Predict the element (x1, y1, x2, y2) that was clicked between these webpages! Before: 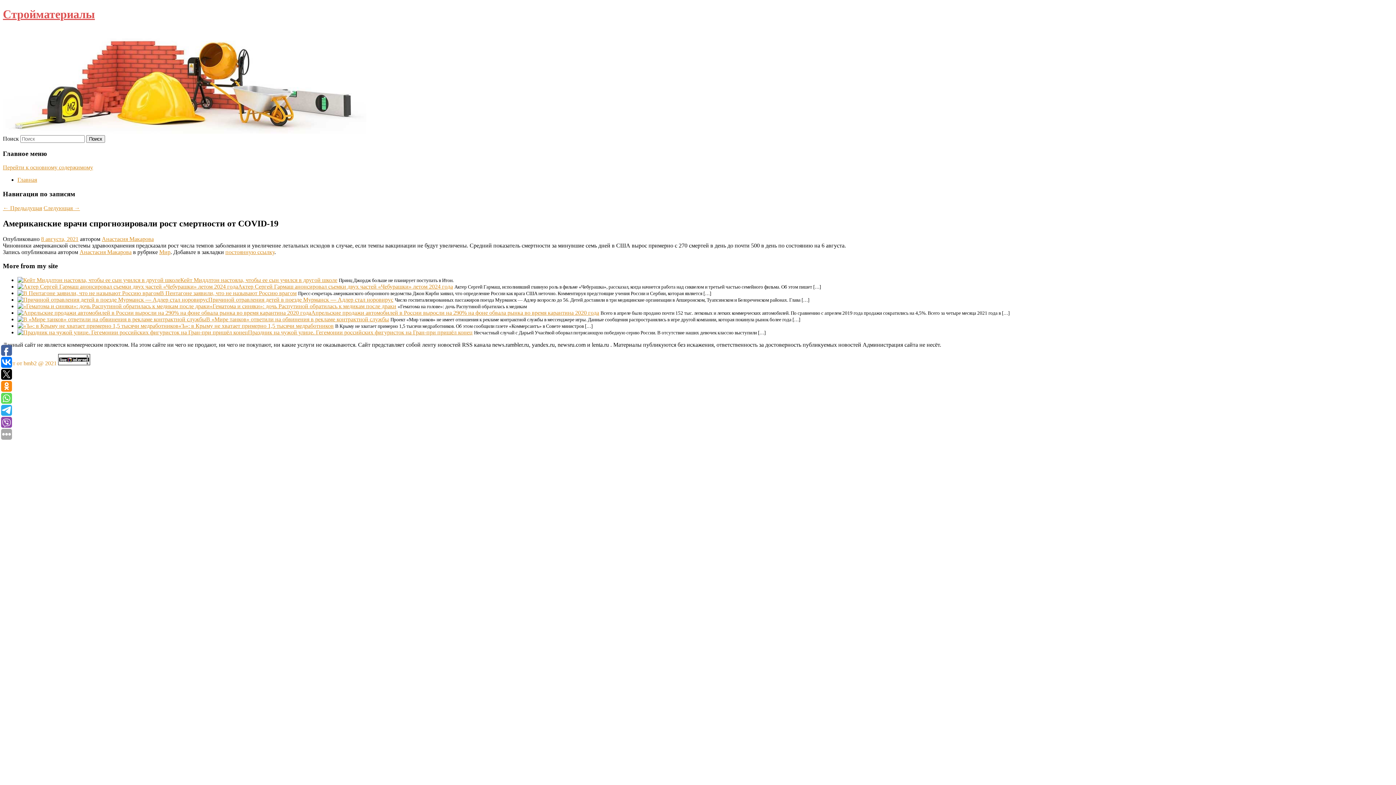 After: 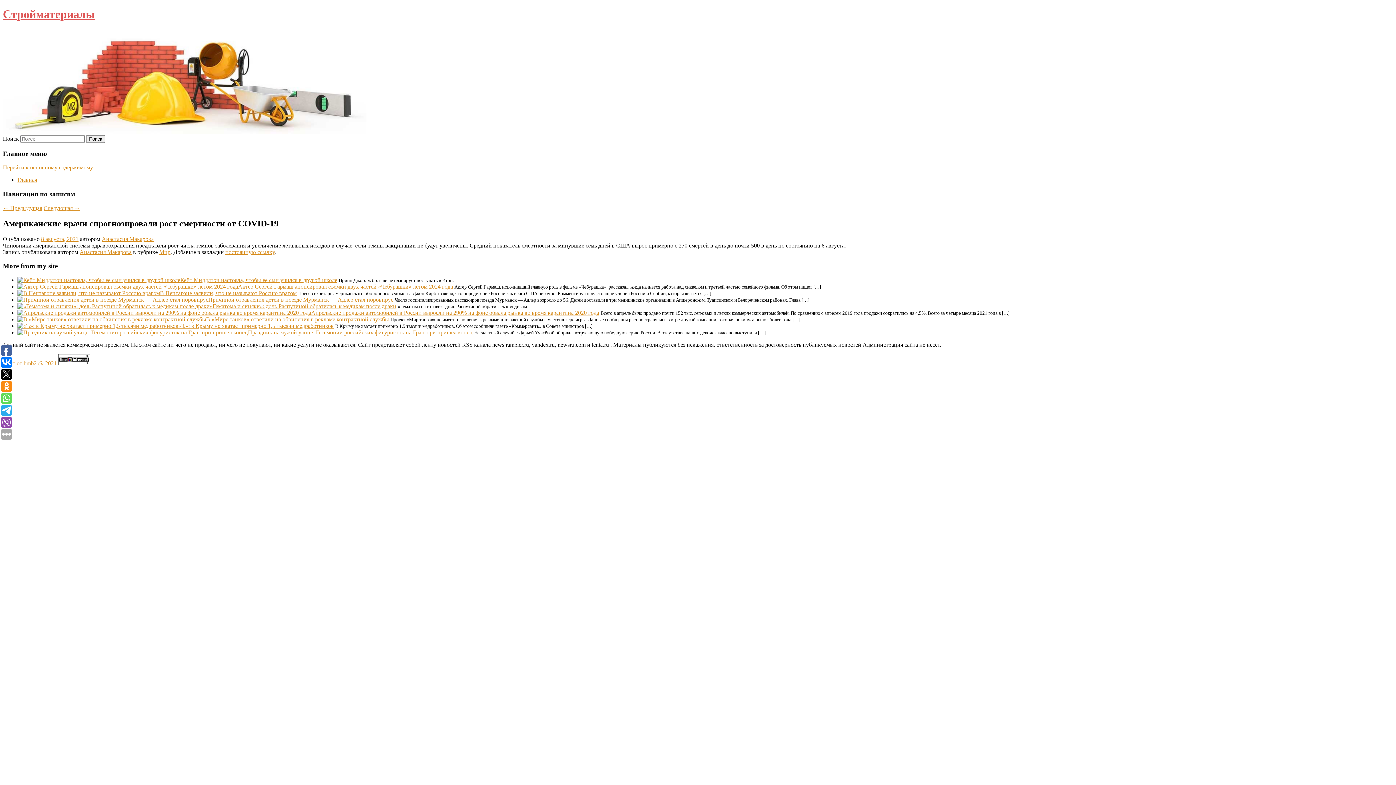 Action: bbox: (225, 248, 274, 255) label: постоянную ссылку